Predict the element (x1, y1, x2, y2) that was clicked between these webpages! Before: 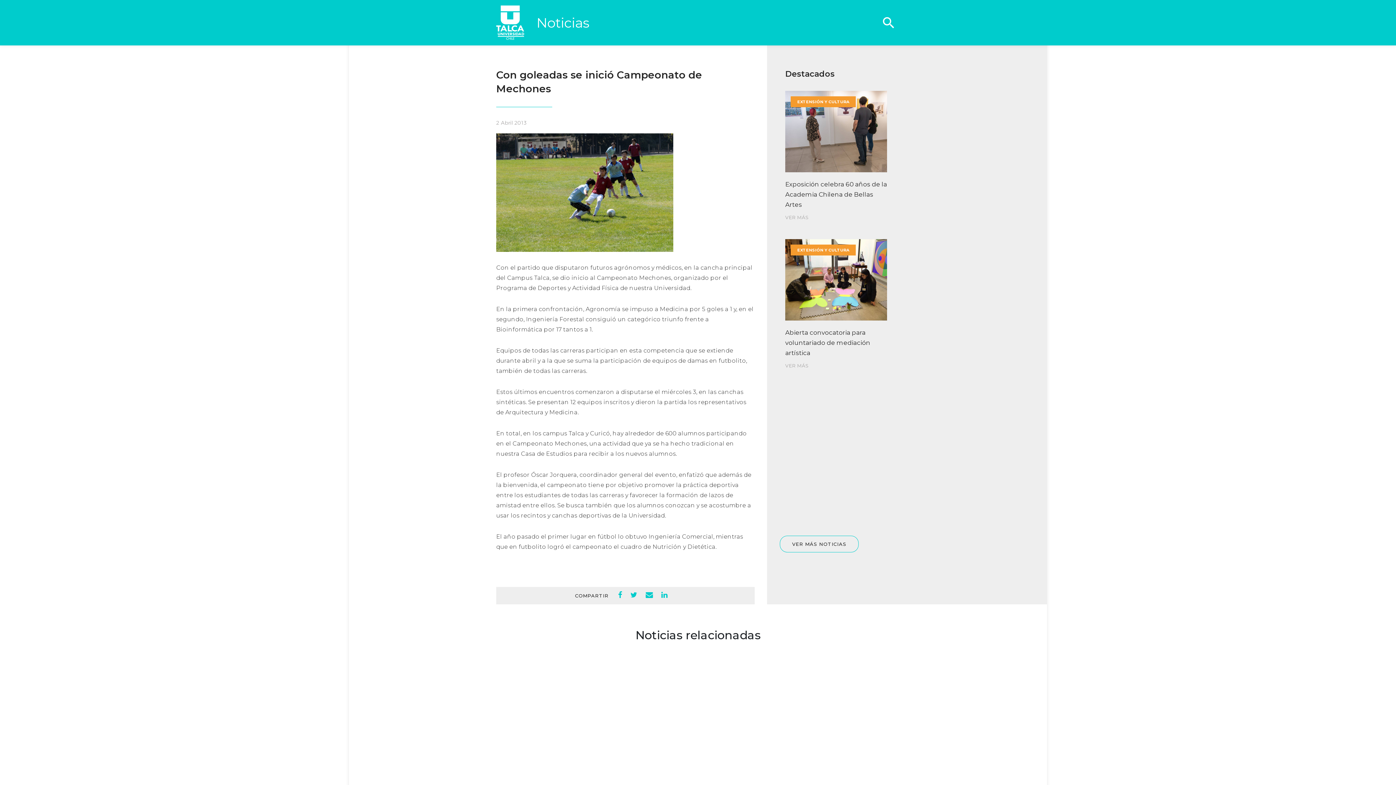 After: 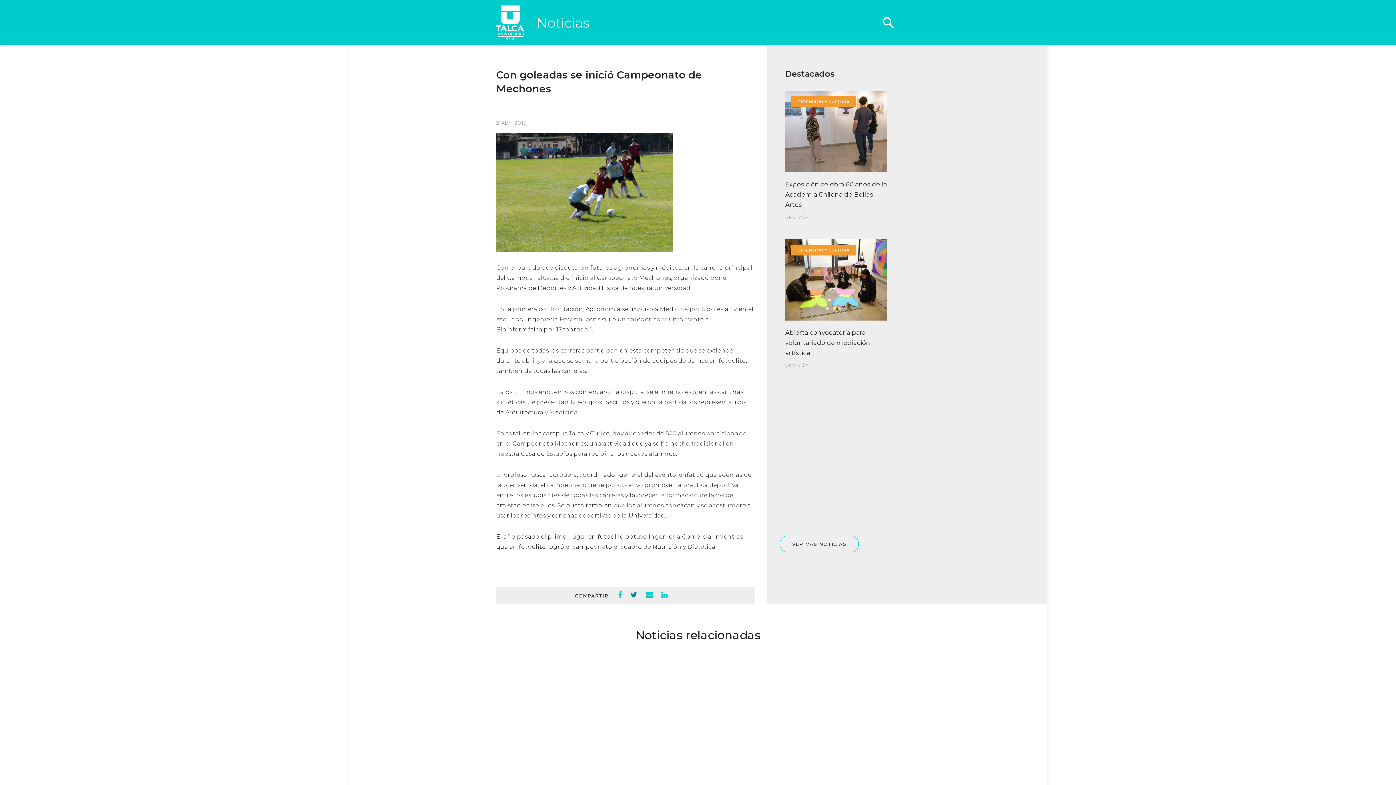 Action: bbox: (630, 592, 645, 599)